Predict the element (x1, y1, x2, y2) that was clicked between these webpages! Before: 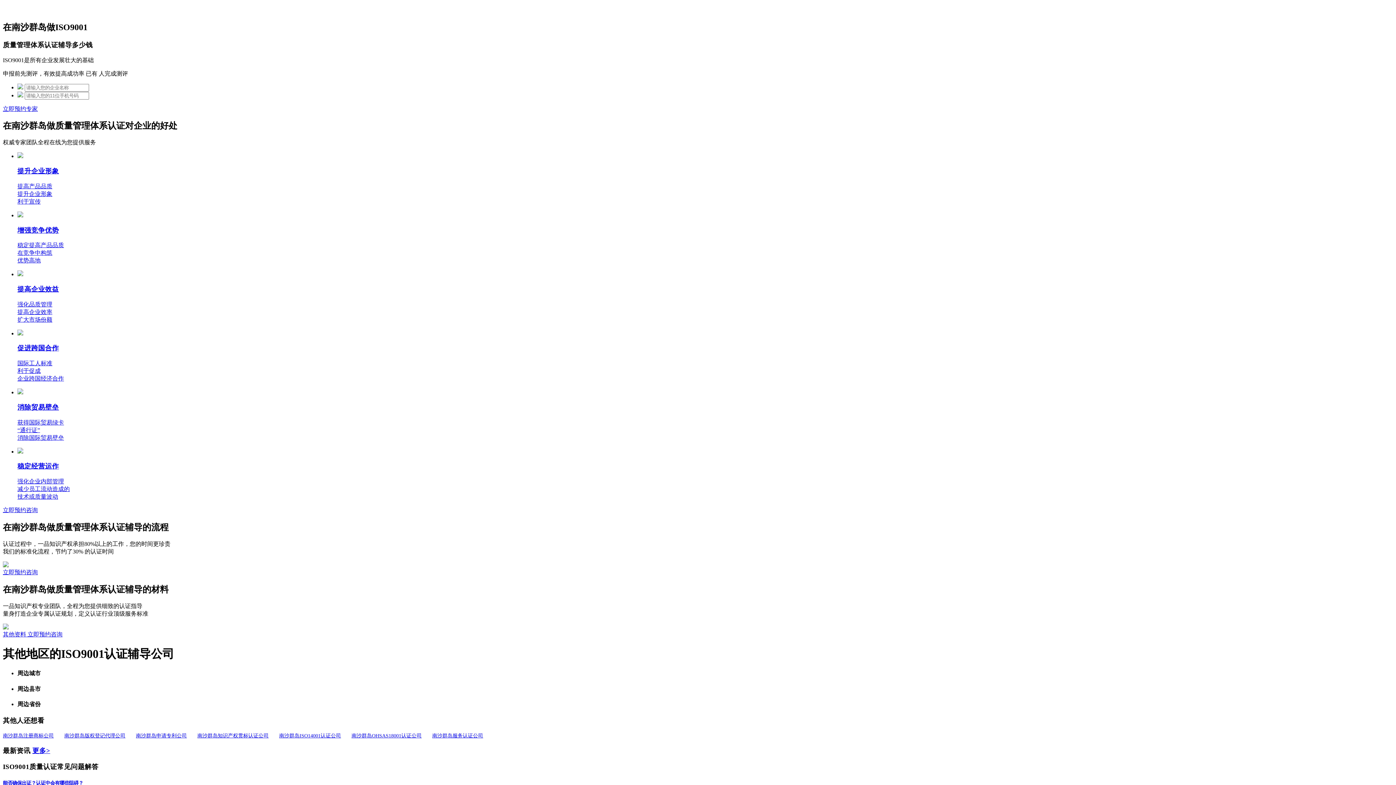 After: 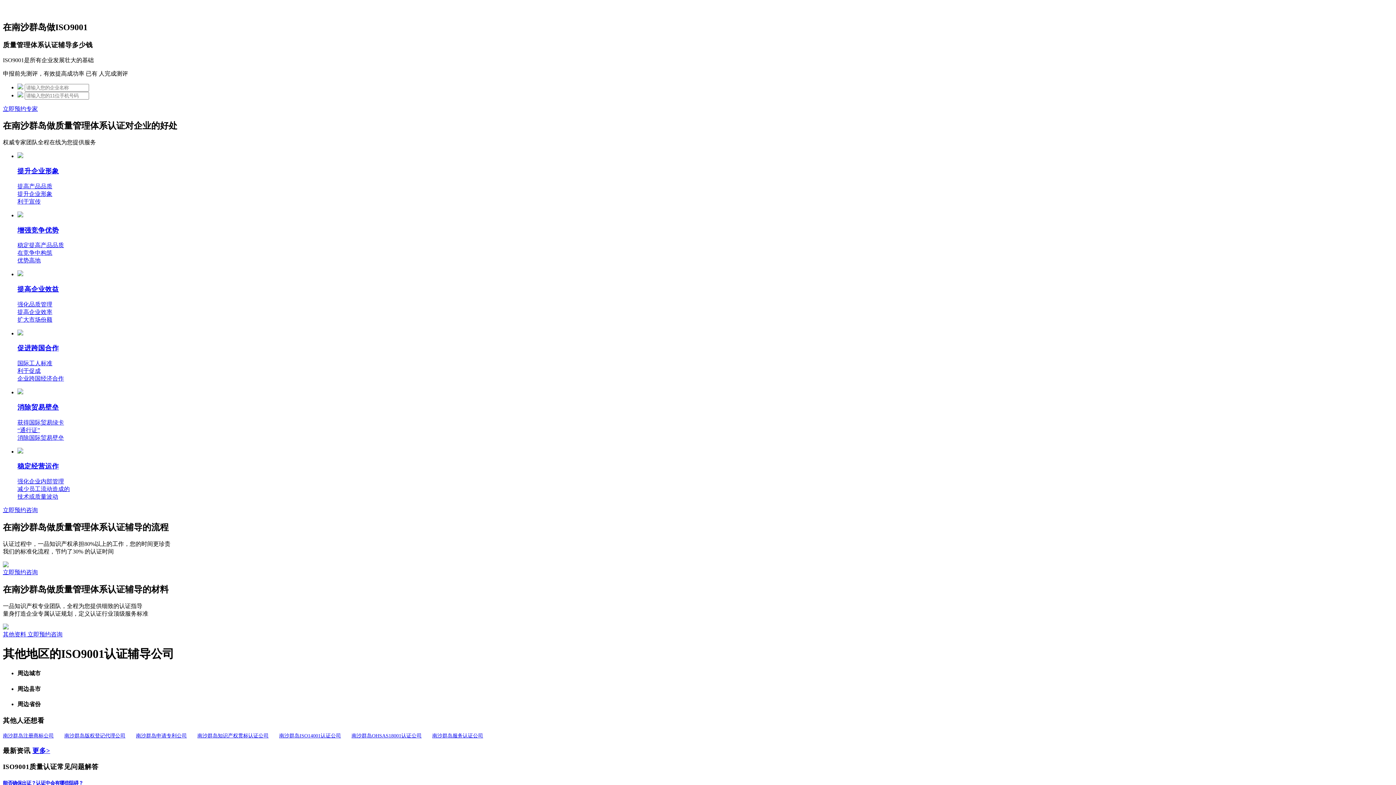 Action: label: 其他资料  bbox: (2, 631, 27, 637)